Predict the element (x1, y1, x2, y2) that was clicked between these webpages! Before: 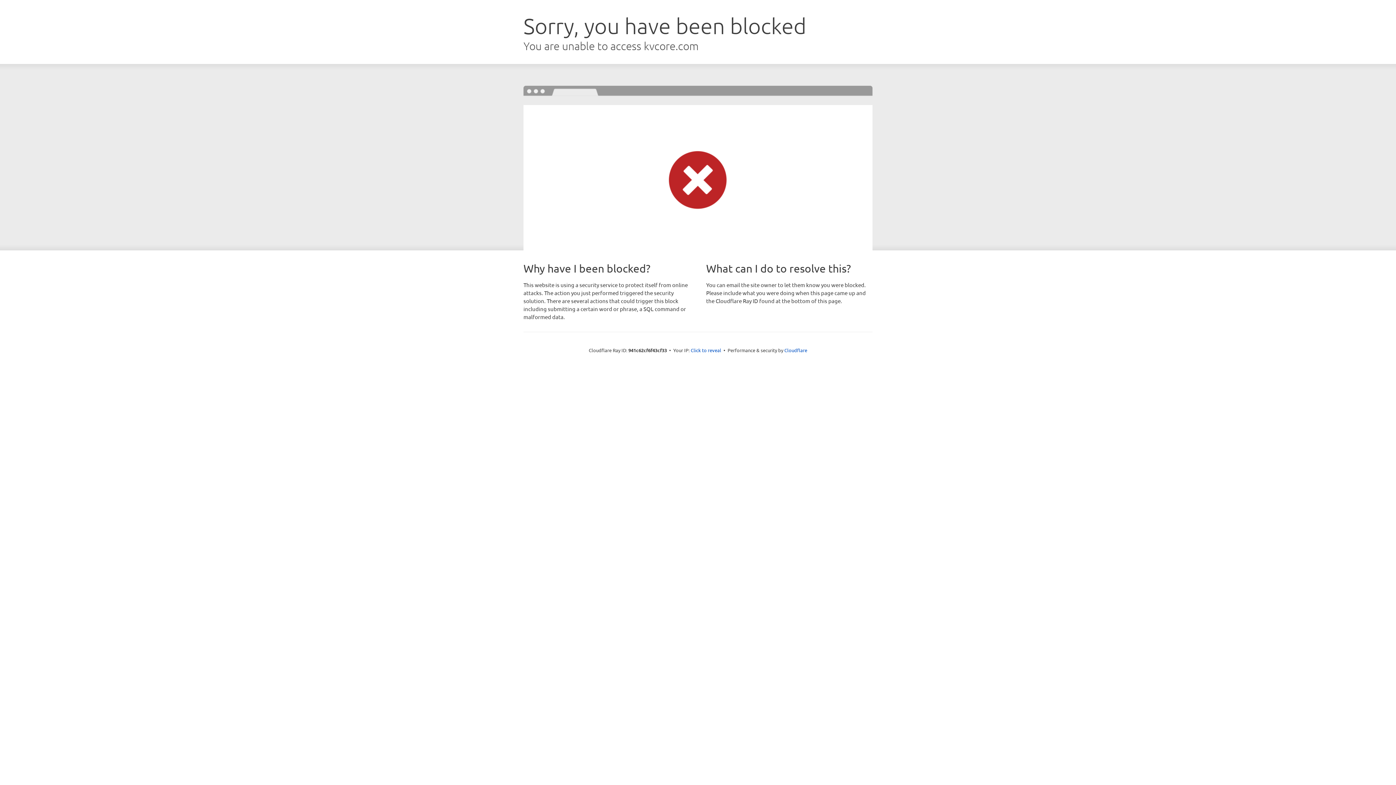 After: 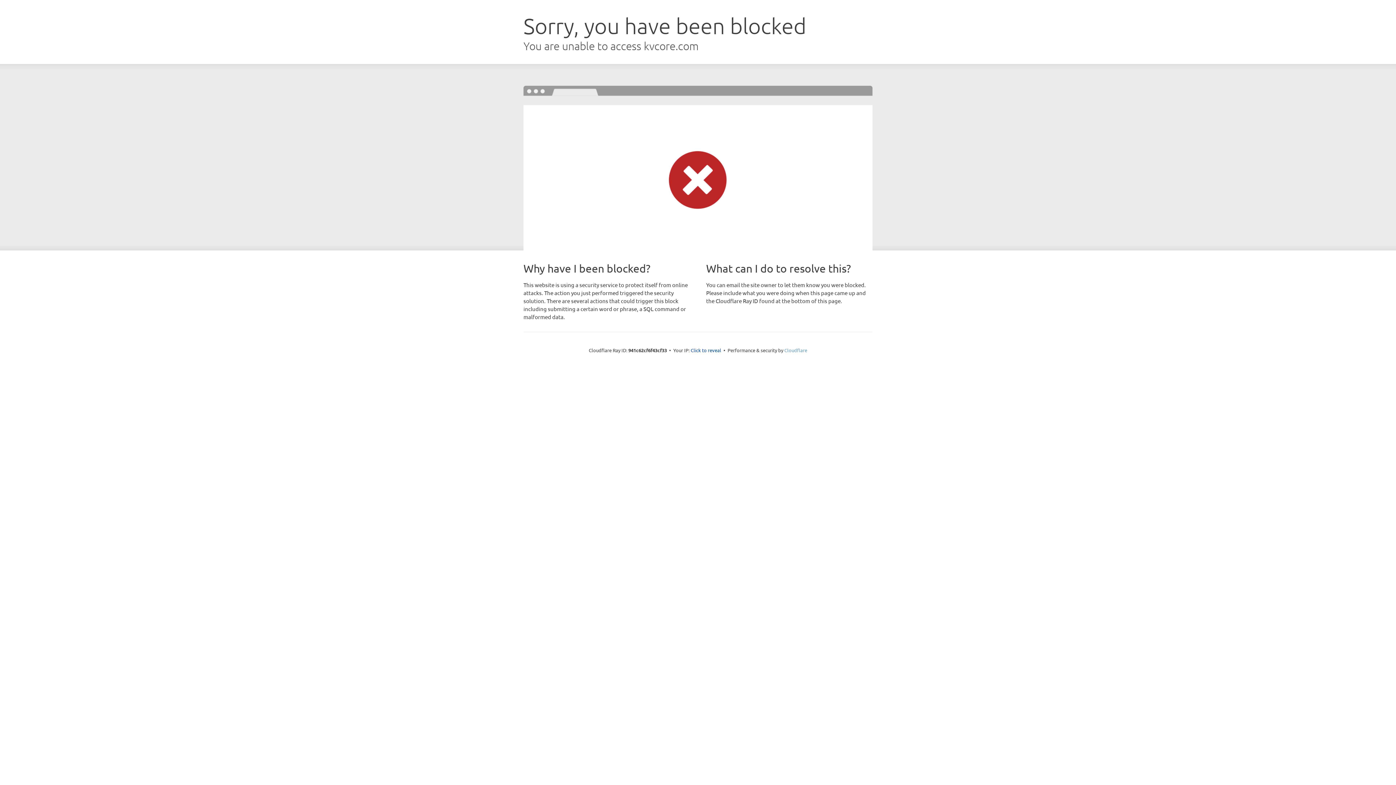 Action: label: Cloudflare bbox: (784, 347, 807, 353)